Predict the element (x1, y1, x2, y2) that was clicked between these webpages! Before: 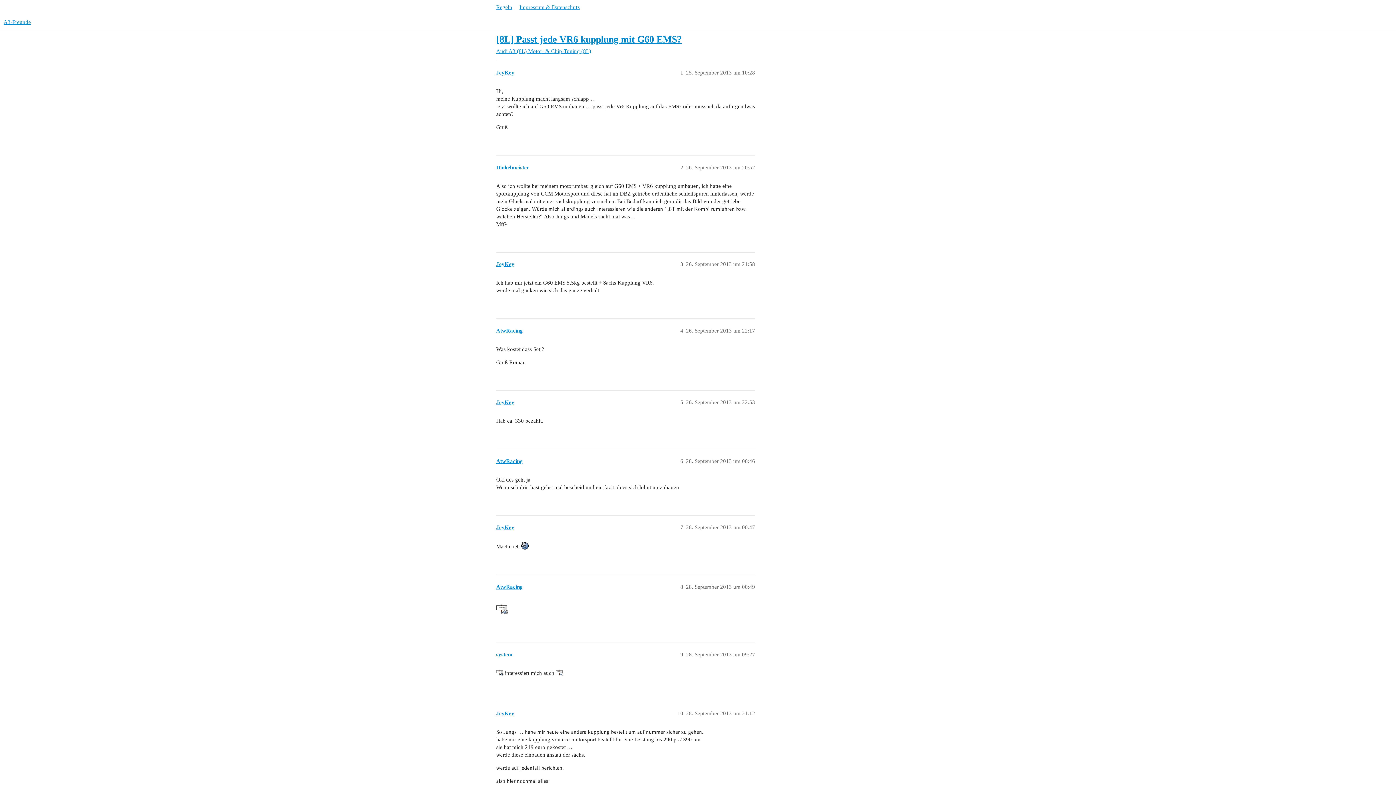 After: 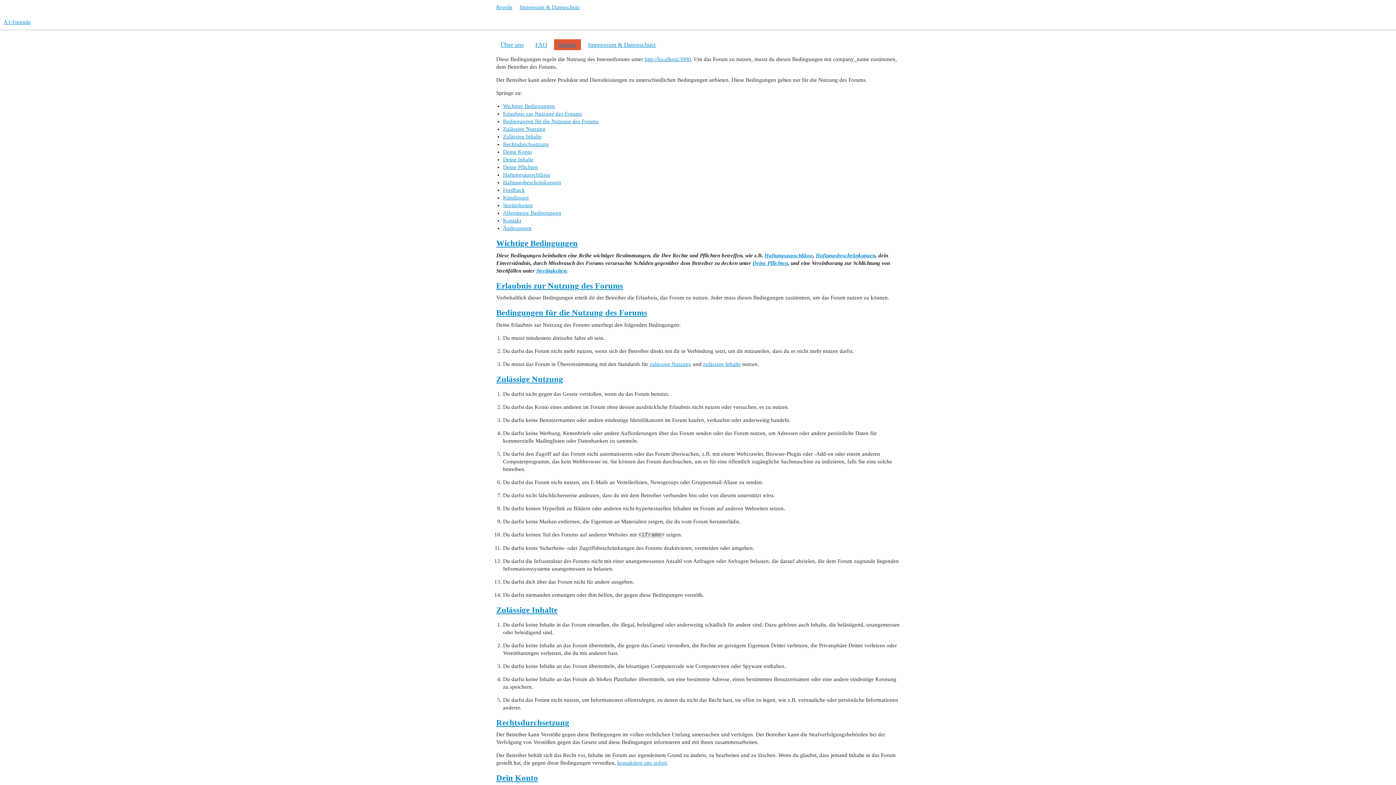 Action: bbox: (496, 4, 512, 10) label: Regeln